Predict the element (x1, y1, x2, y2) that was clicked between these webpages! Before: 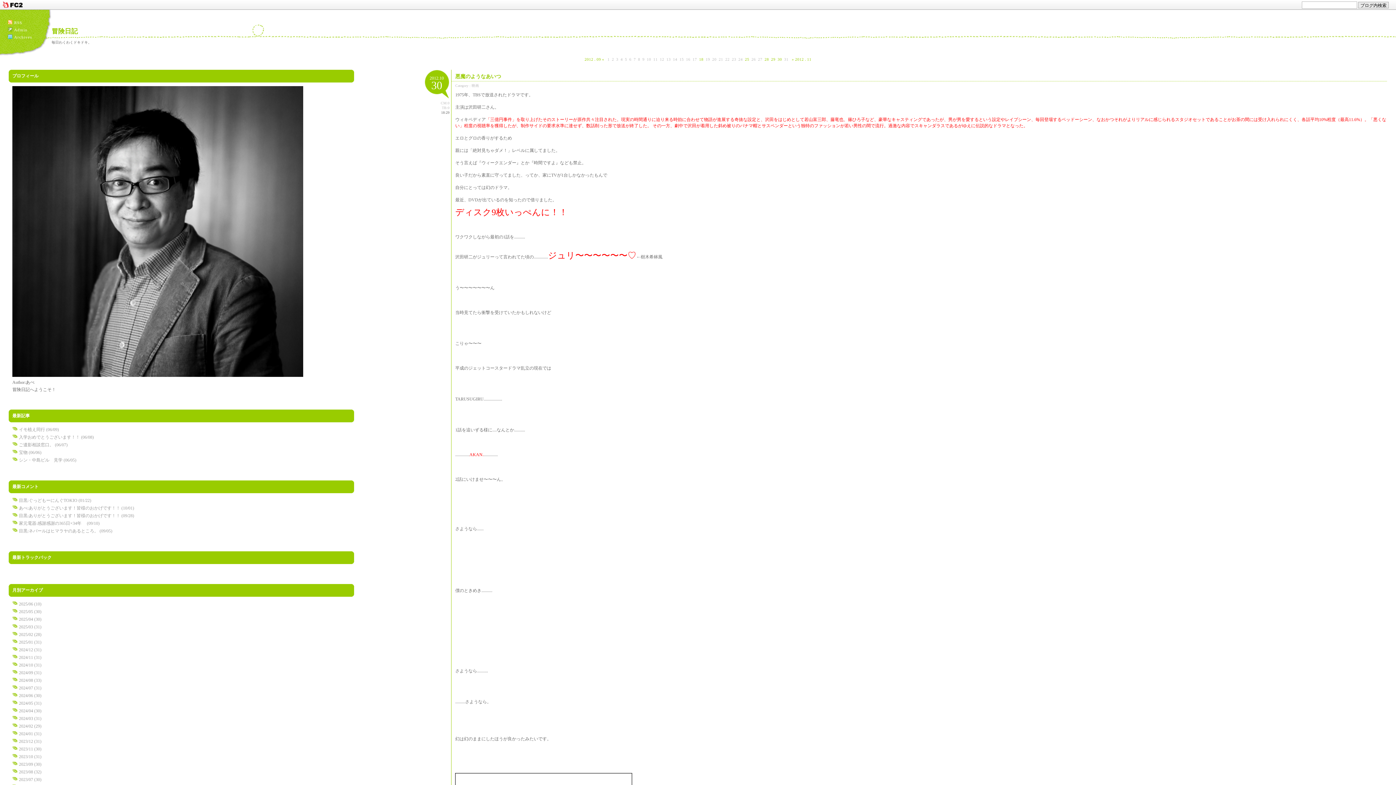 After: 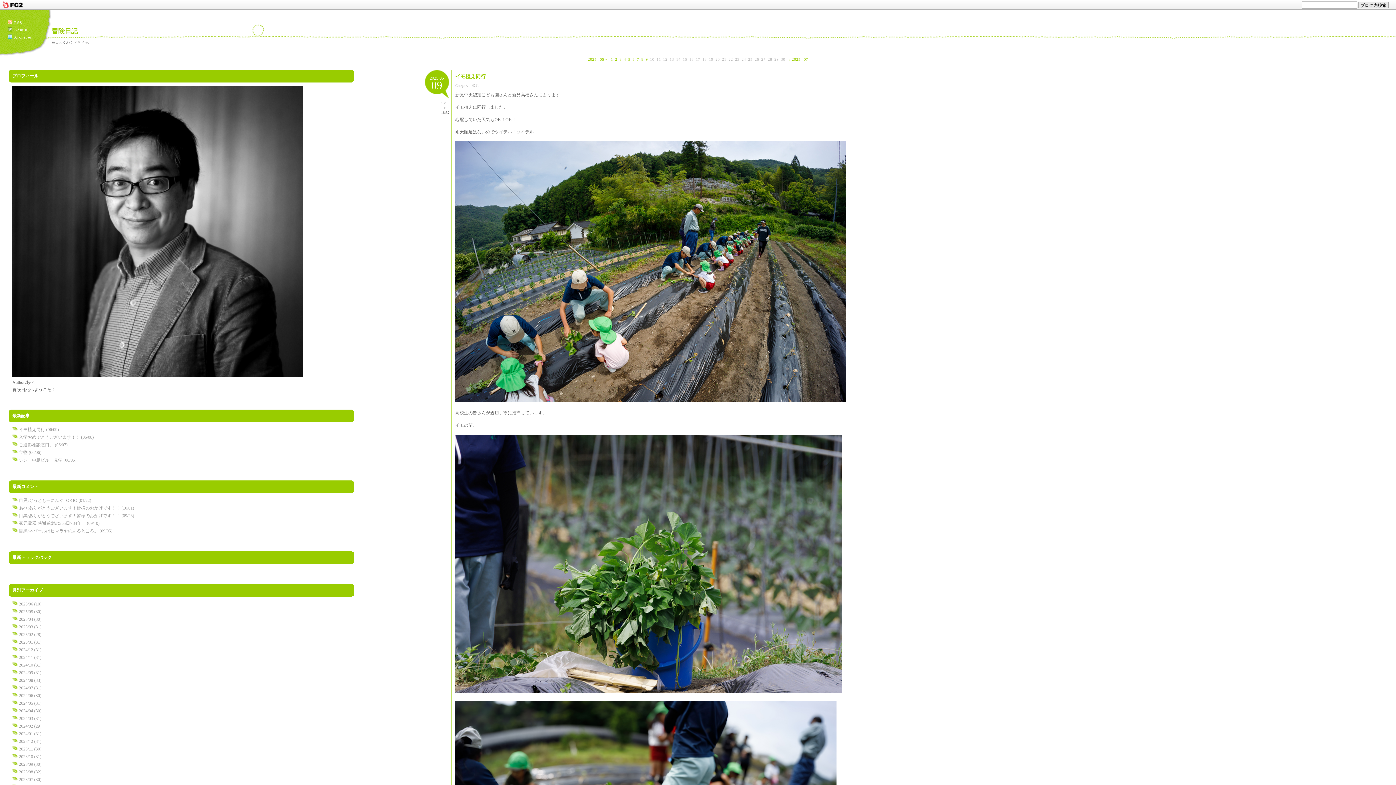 Action: bbox: (18, 427, 58, 432) label: イモ植え同行 (06/09)